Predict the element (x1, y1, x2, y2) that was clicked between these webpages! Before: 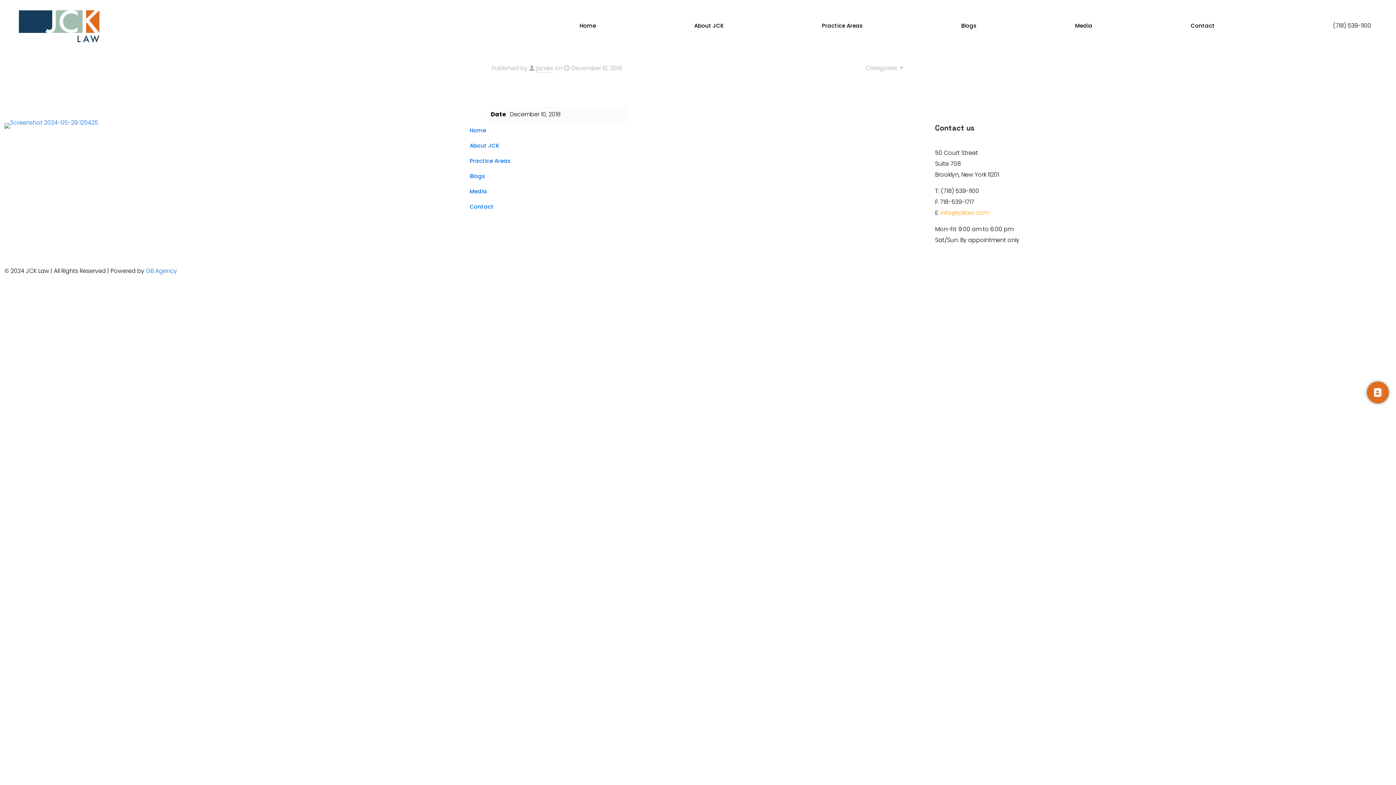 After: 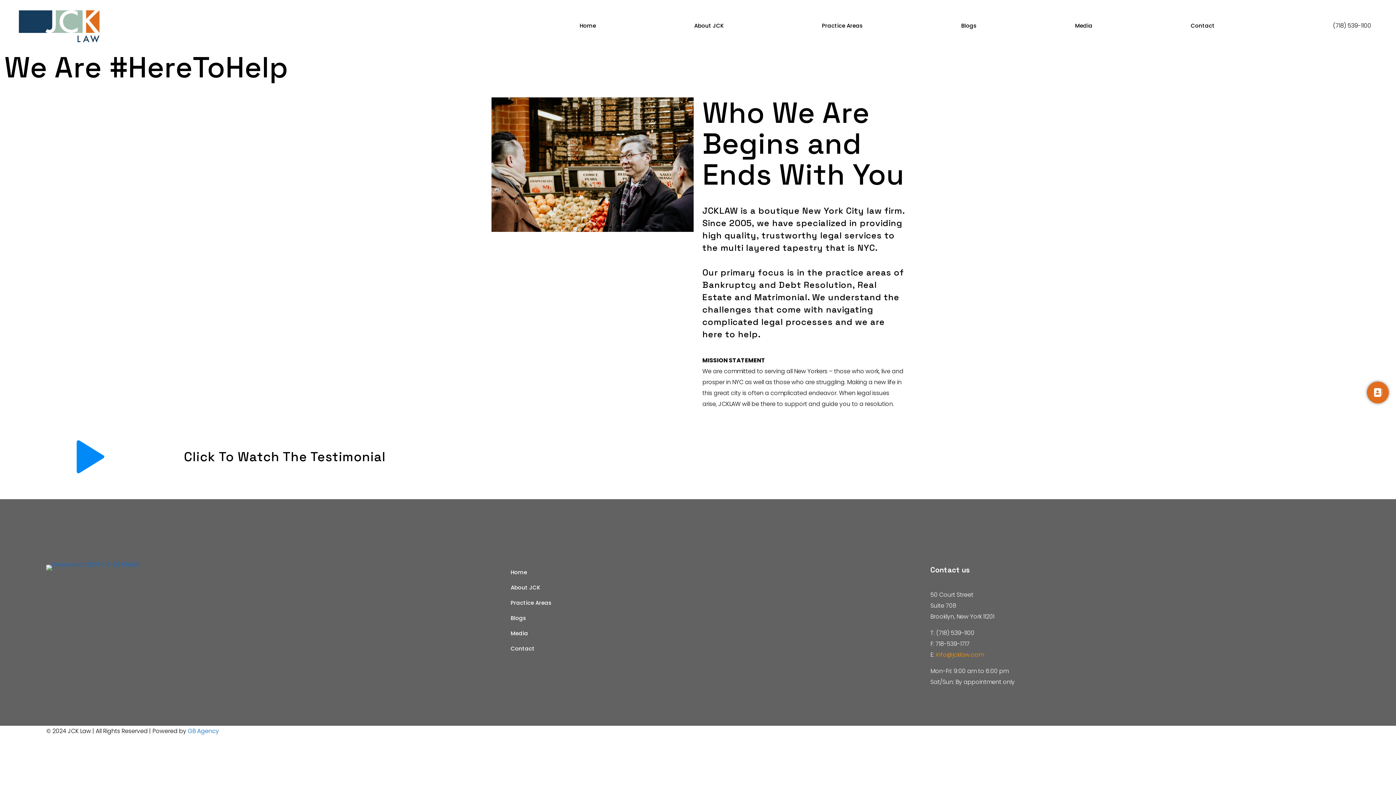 Action: label: About JCK bbox: (687, 19, 731, 32)